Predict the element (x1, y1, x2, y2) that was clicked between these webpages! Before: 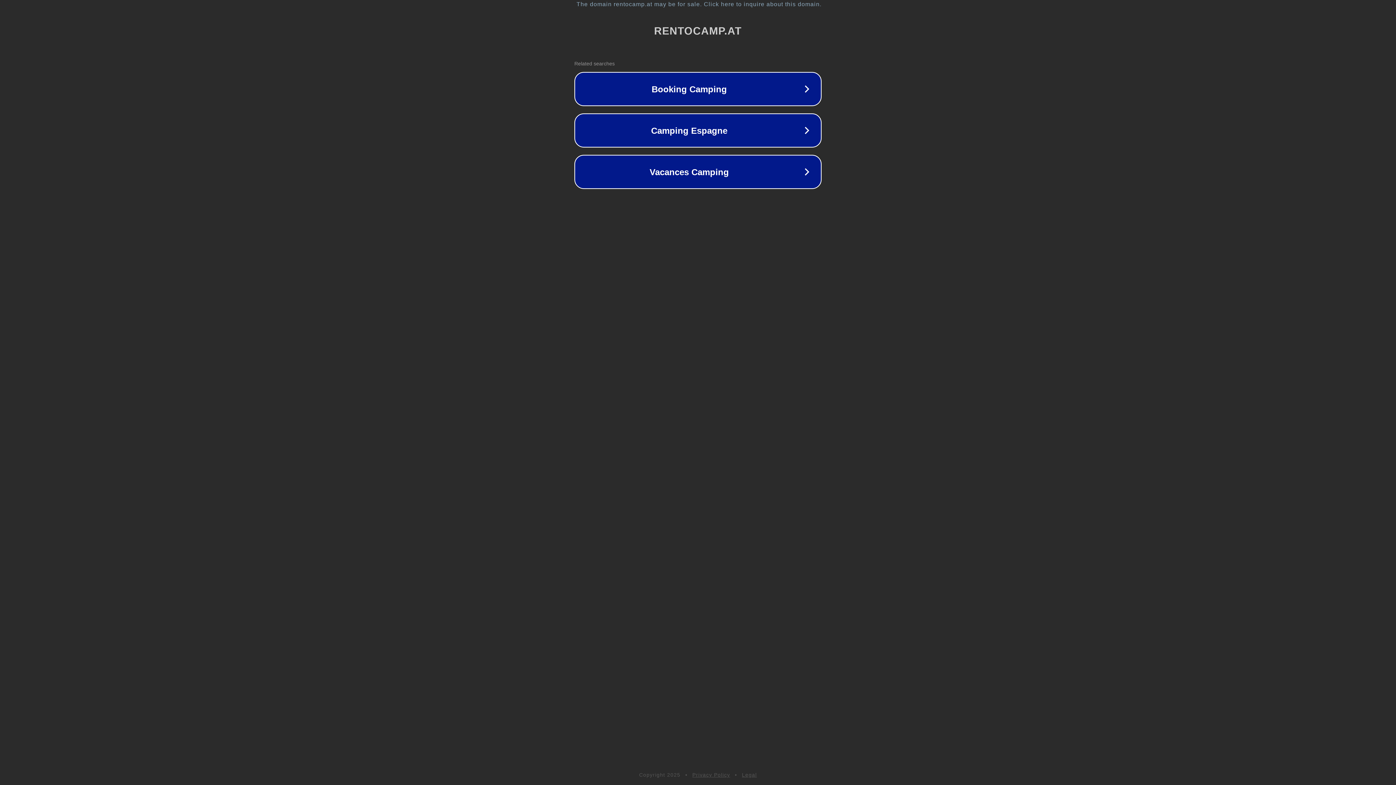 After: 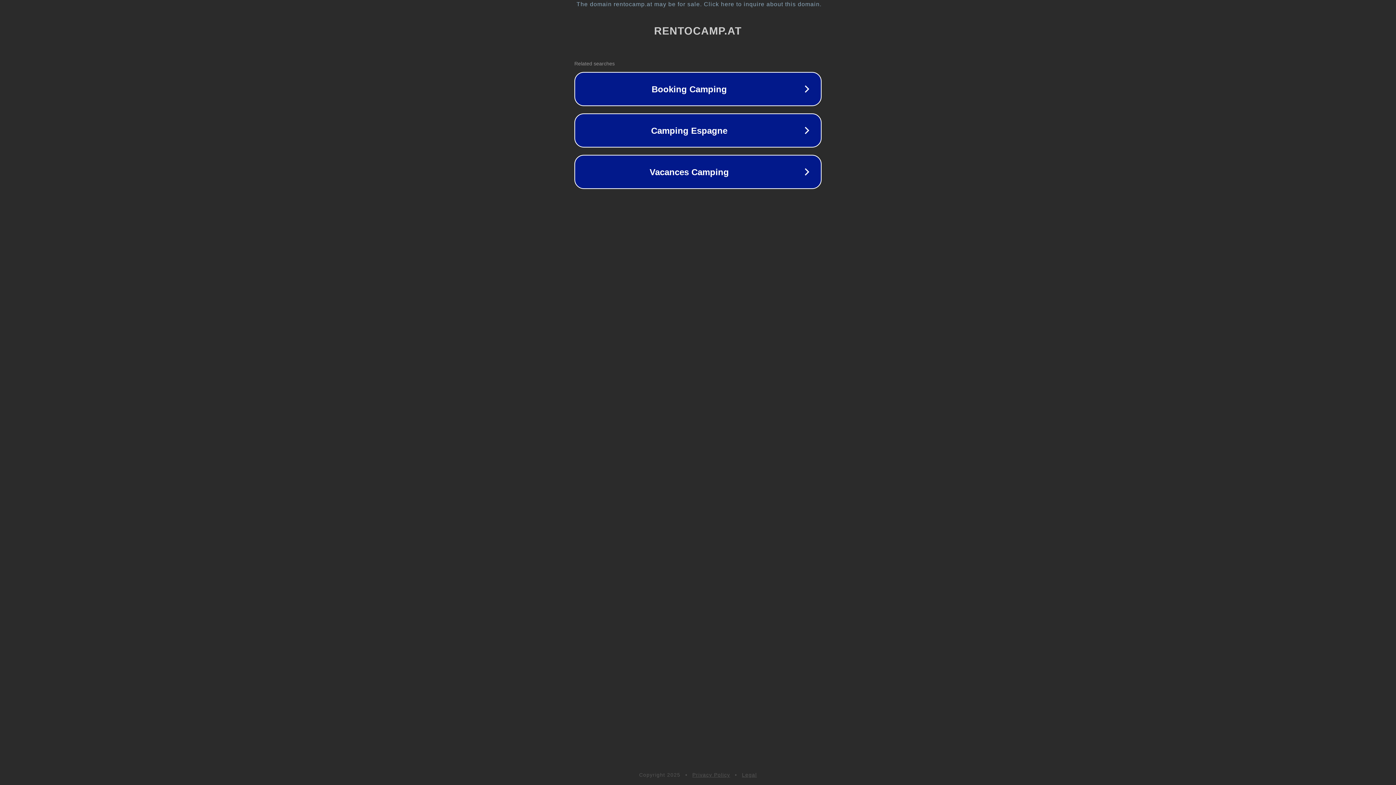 Action: bbox: (692, 772, 730, 778) label: Privacy Policy